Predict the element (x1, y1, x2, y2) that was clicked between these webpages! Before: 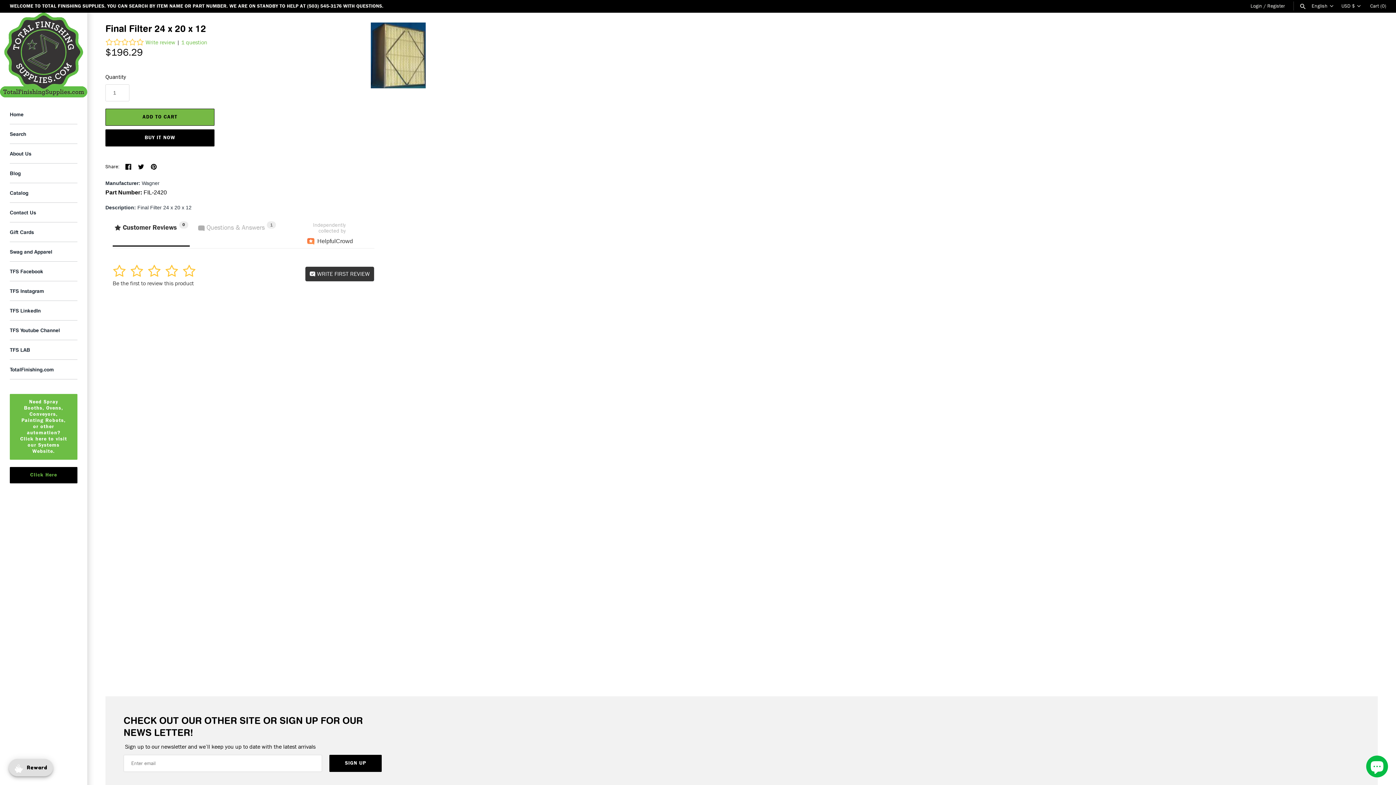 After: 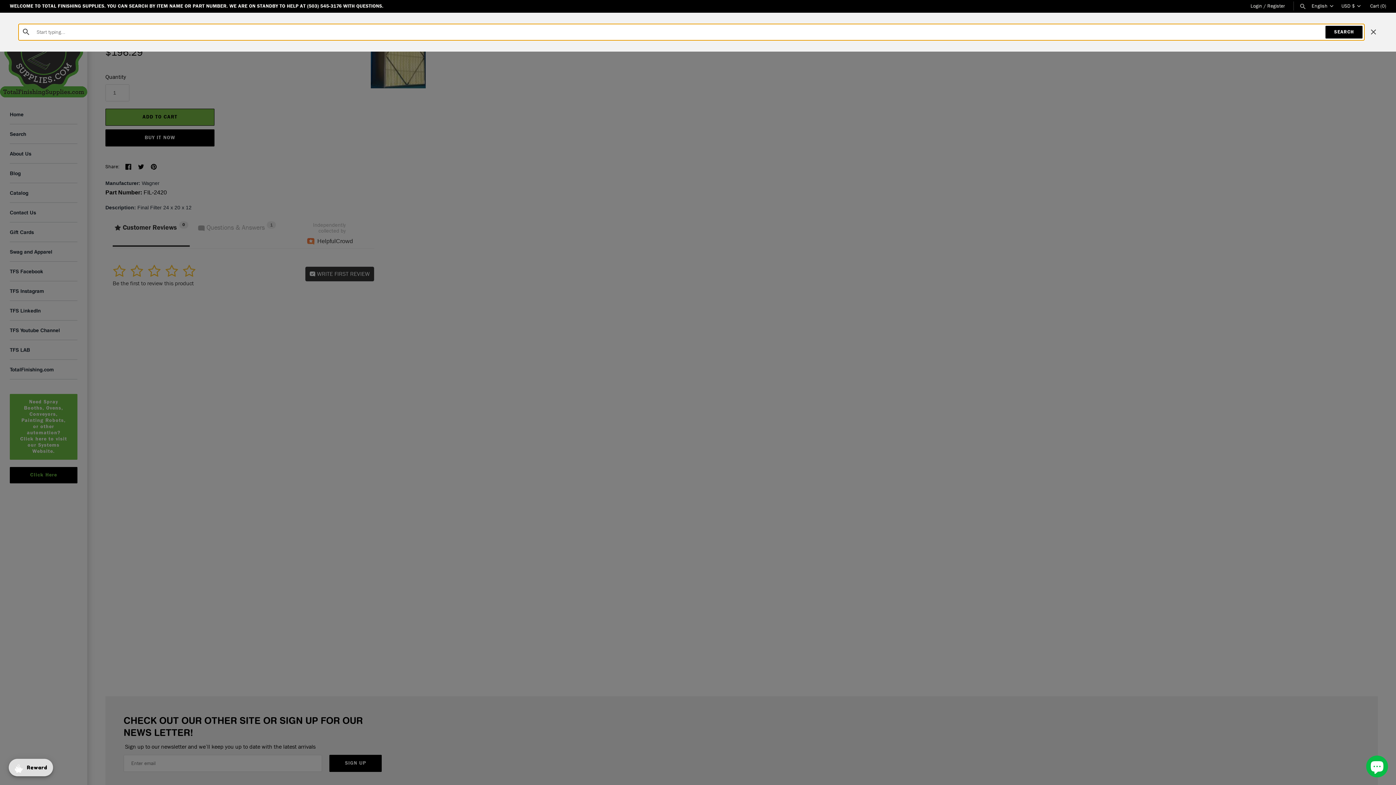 Action: bbox: (1299, 3, 1306, 8)